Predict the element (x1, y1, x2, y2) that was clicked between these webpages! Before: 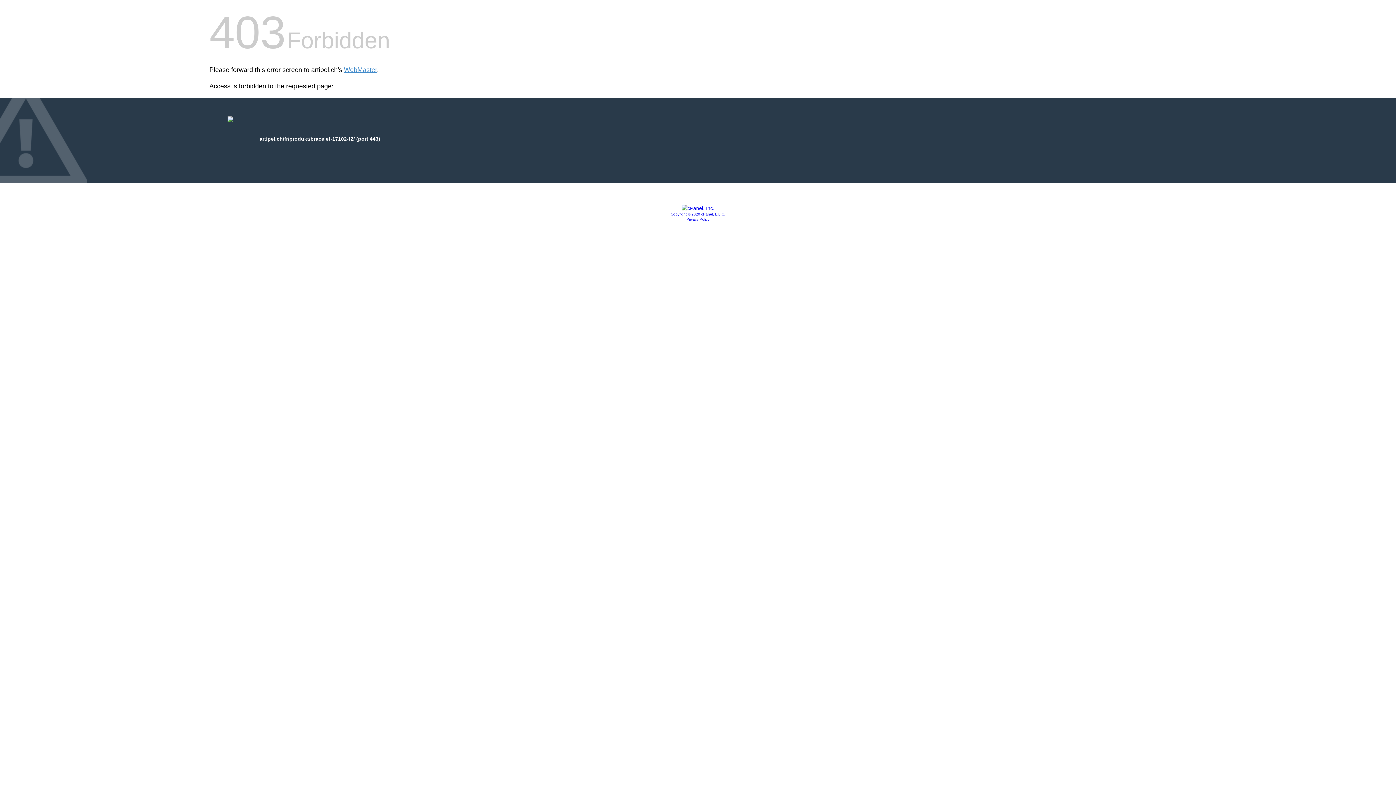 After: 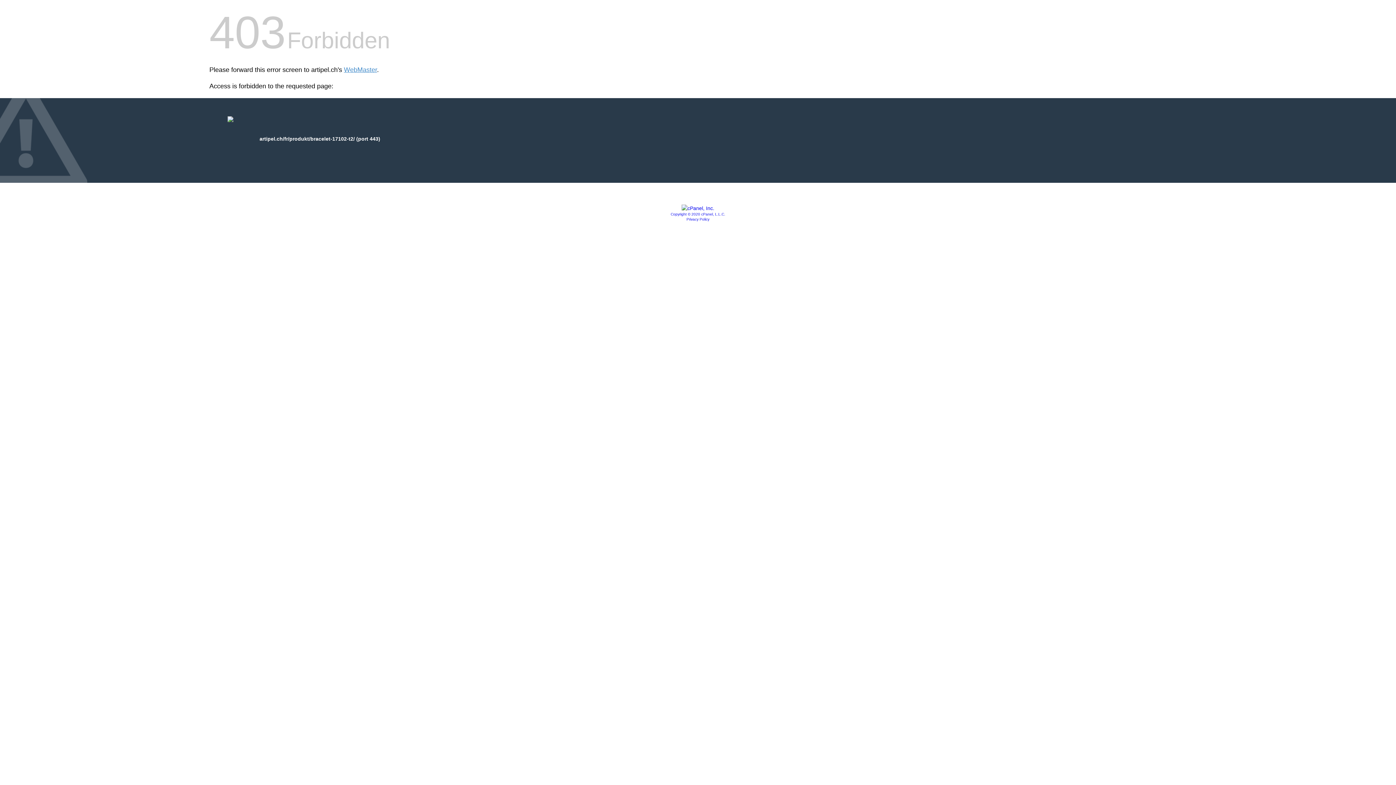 Action: bbox: (681, 205, 714, 211)